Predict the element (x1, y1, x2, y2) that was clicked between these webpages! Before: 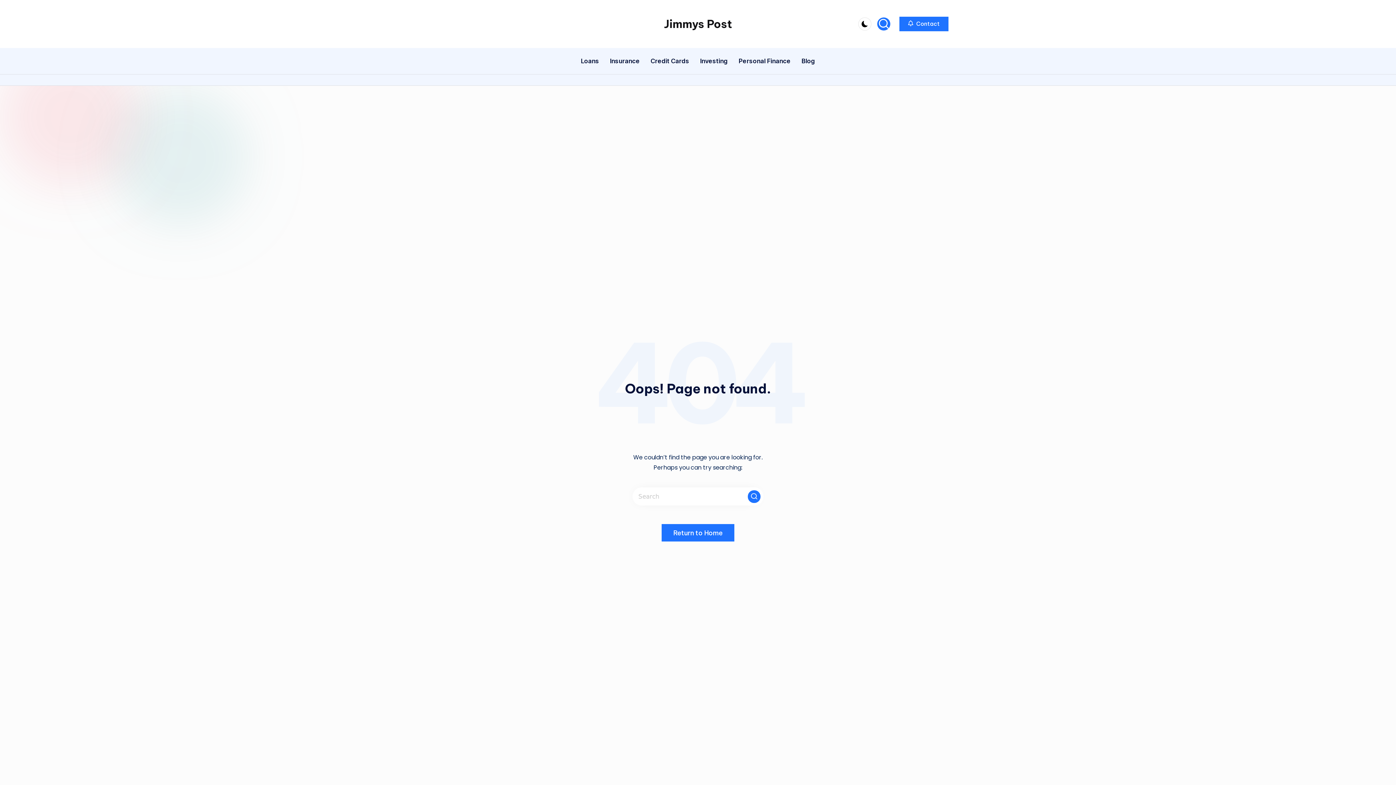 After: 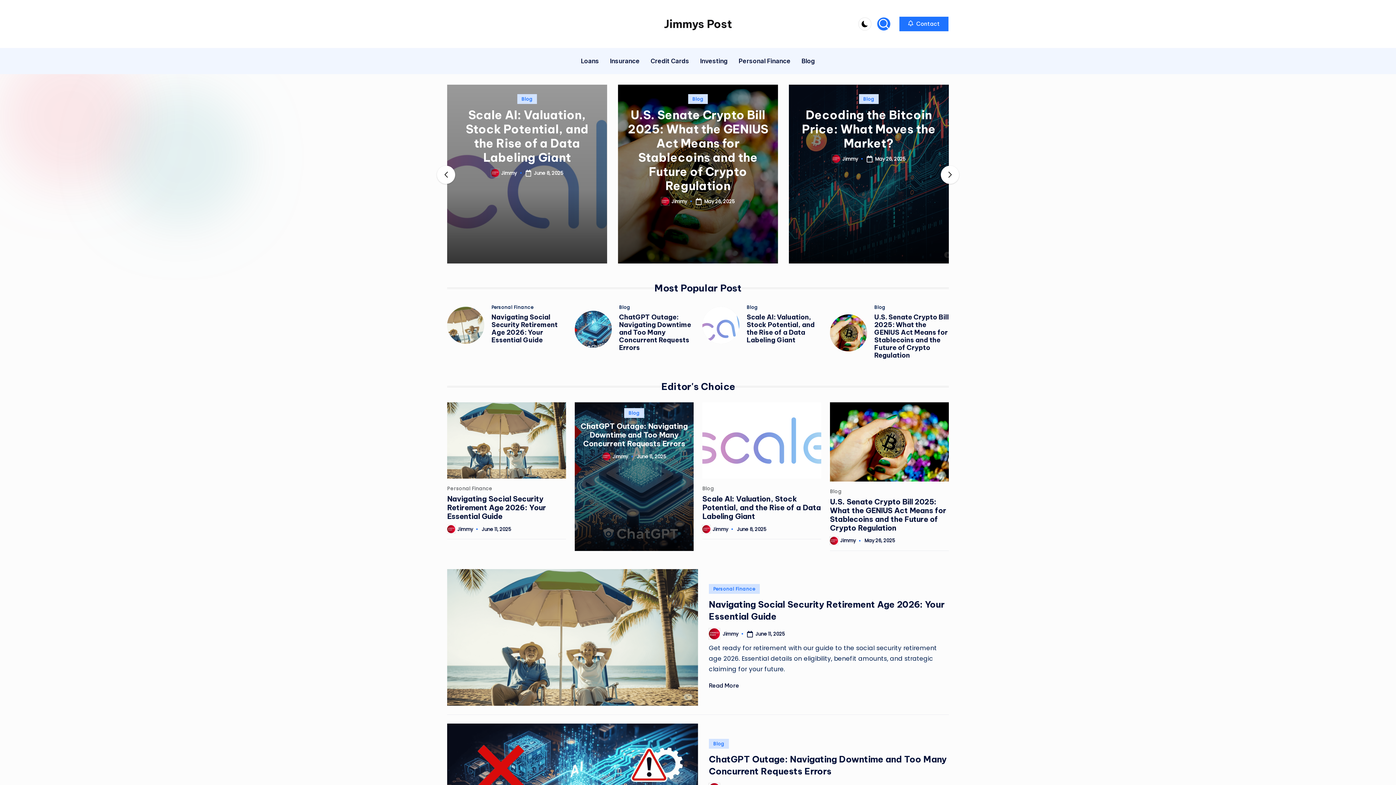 Action: label: Jimmys Post bbox: (664, 16, 732, 31)